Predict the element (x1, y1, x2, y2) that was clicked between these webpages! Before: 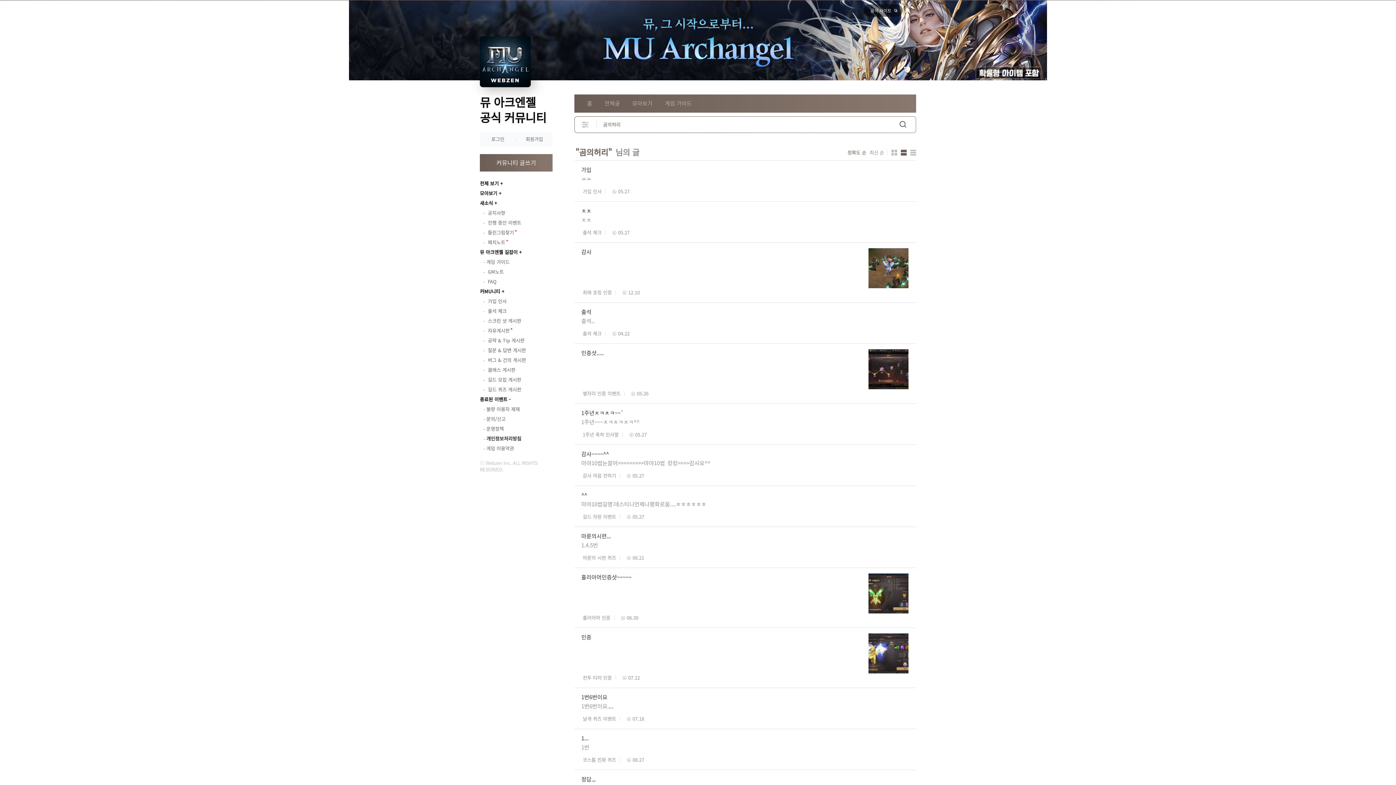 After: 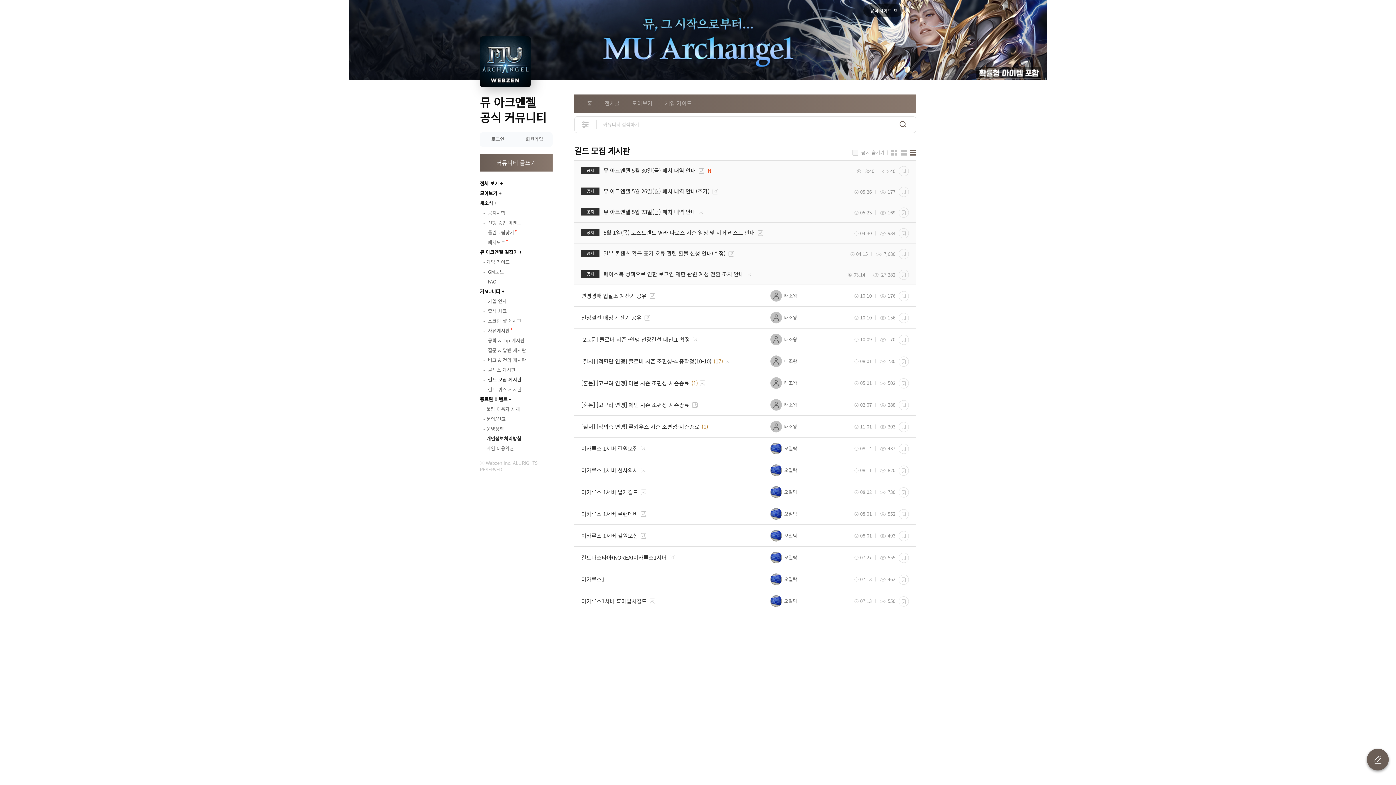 Action: bbox: (483, 375, 552, 385) label:  길드 모집 게시판